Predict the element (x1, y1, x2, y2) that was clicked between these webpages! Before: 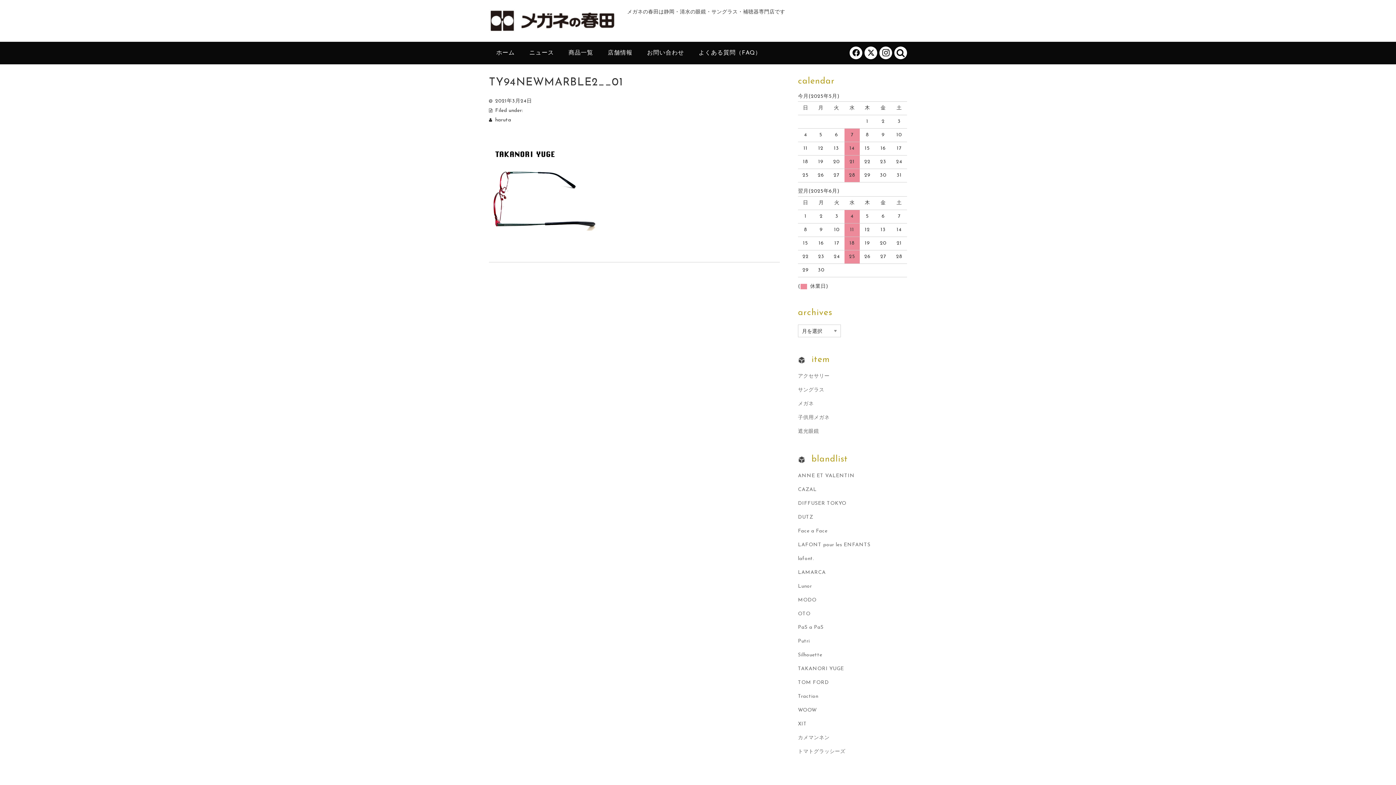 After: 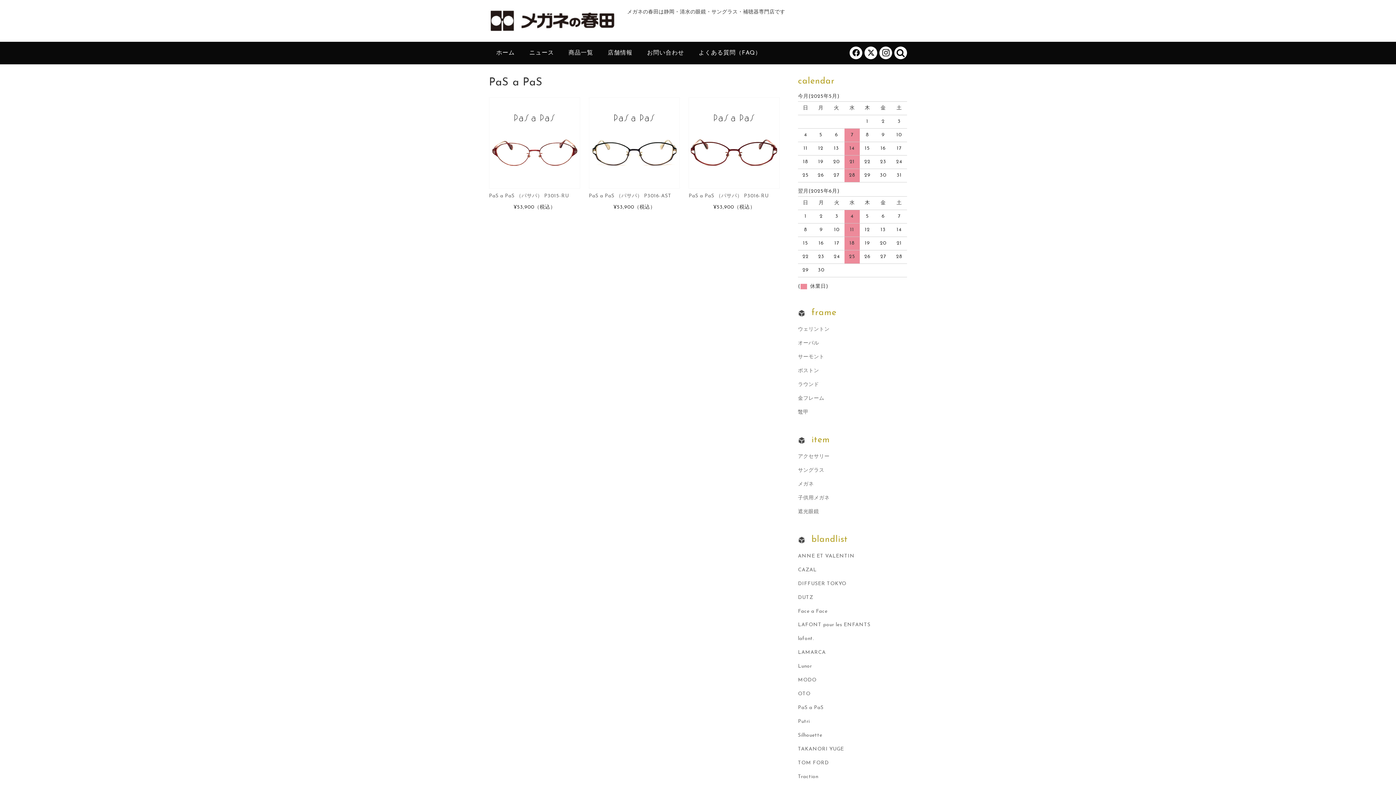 Action: label: PaS a PaS bbox: (798, 625, 823, 630)